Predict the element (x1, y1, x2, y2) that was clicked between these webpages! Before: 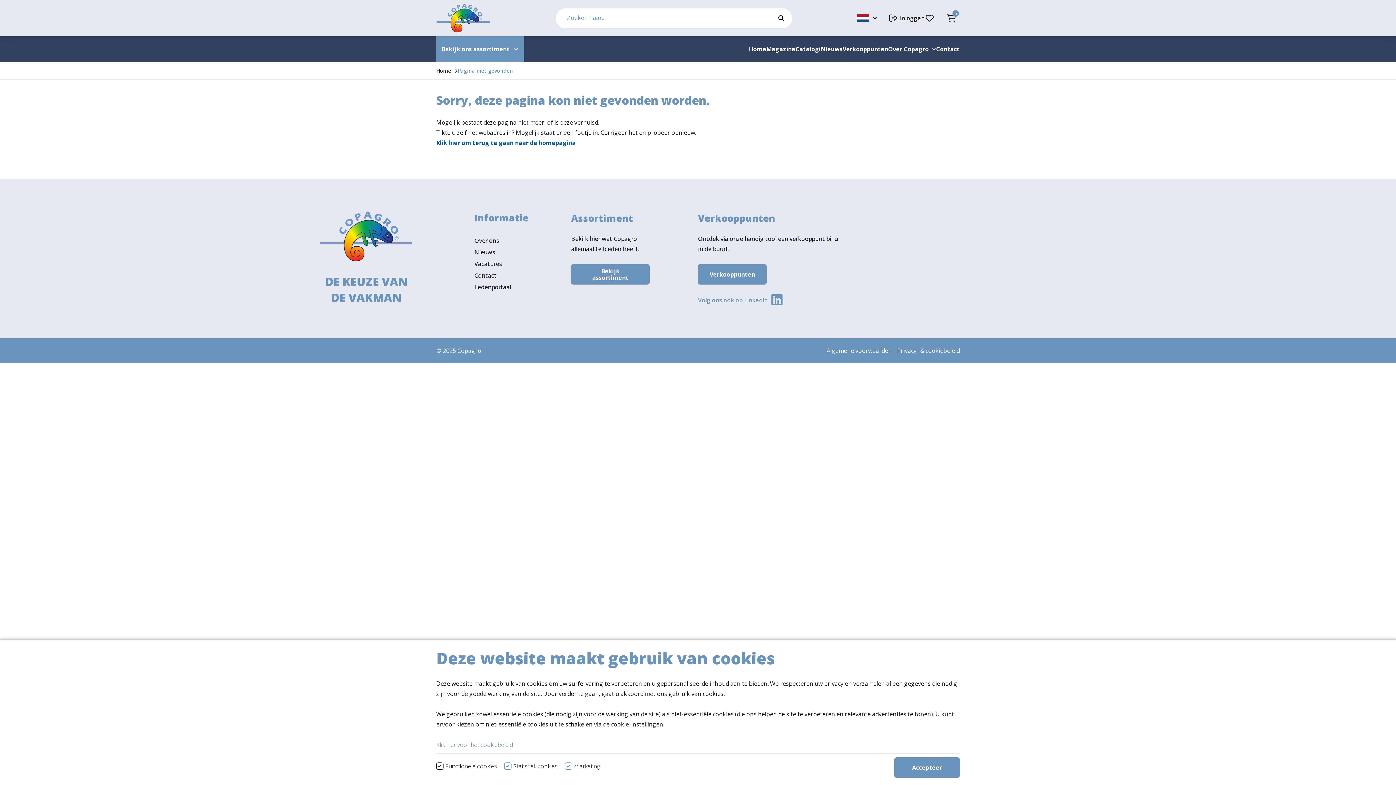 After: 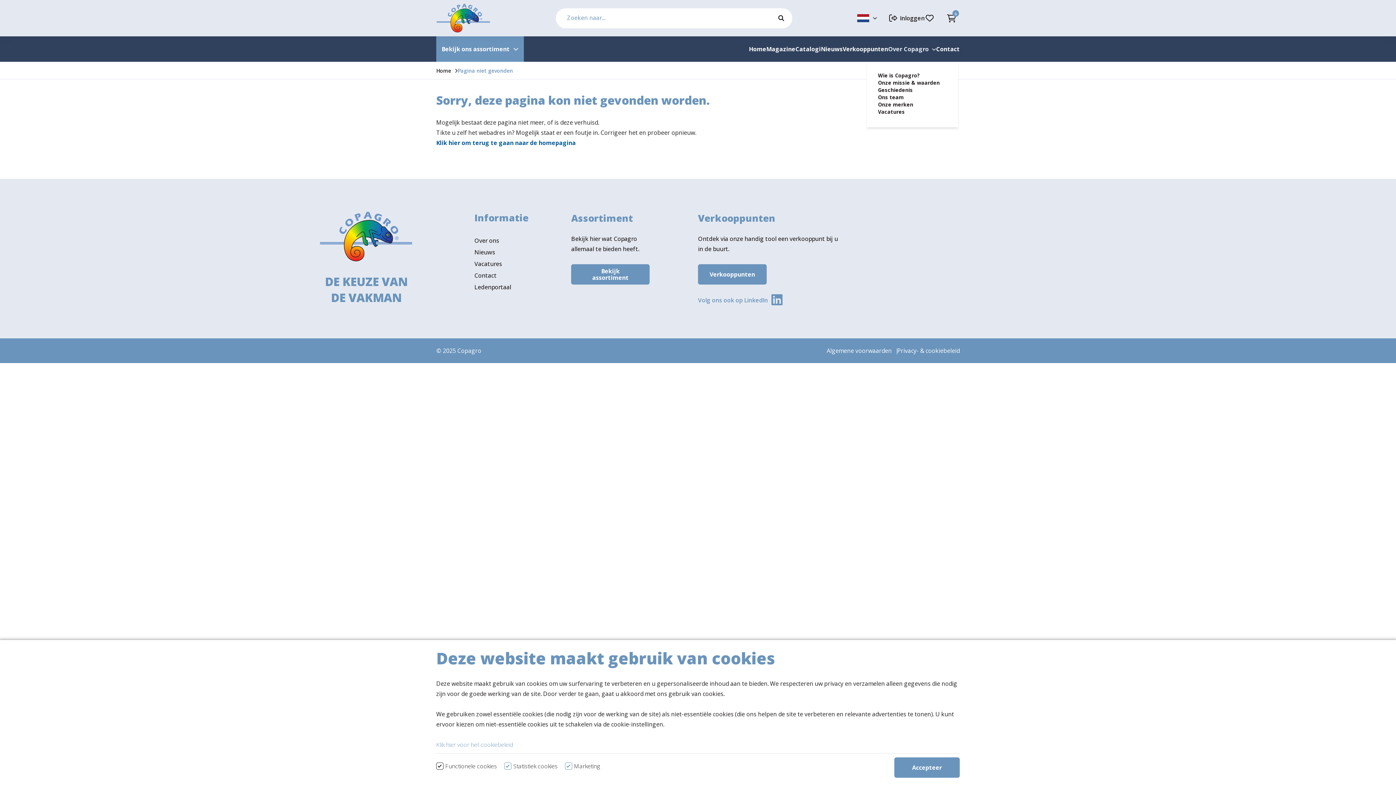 Action: bbox: (888, 36, 936, 61) label: Over Copagro